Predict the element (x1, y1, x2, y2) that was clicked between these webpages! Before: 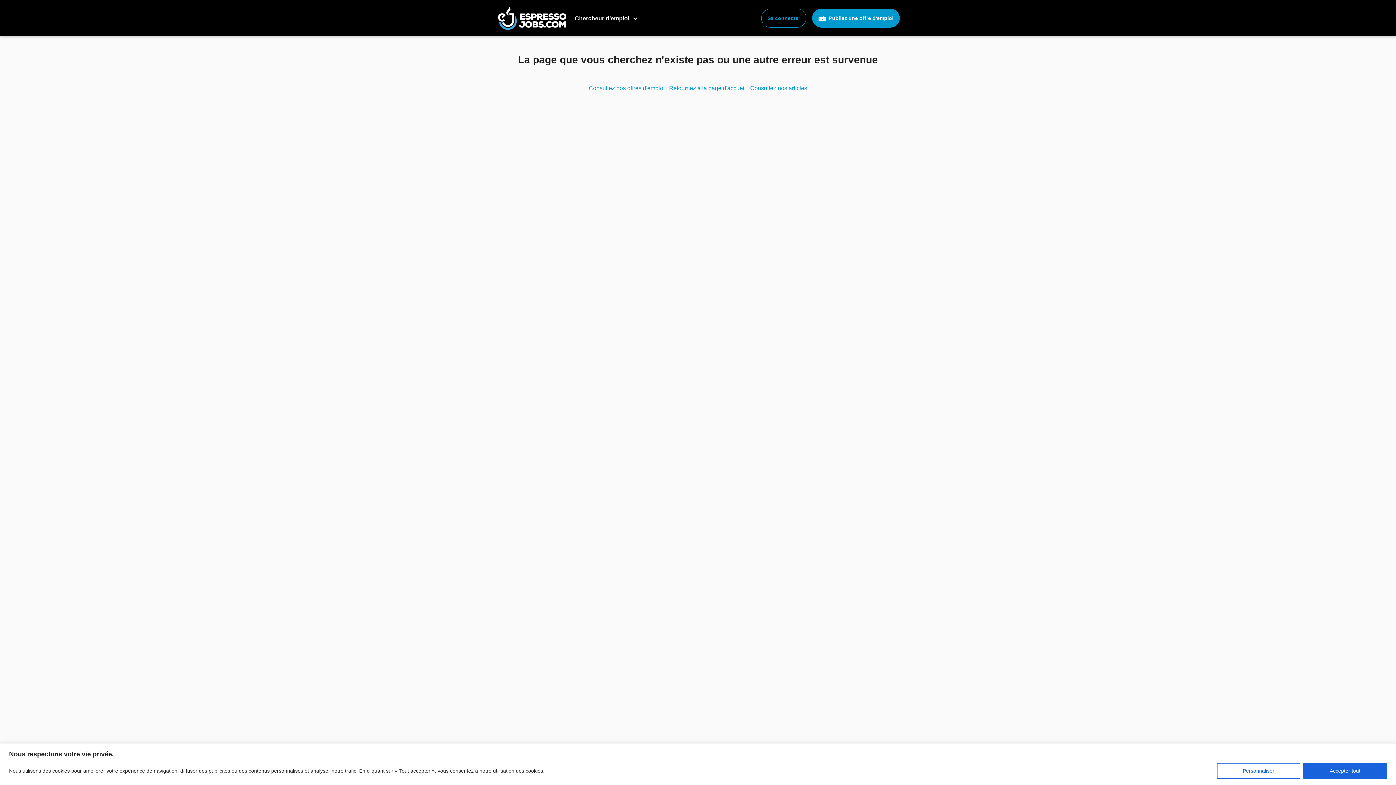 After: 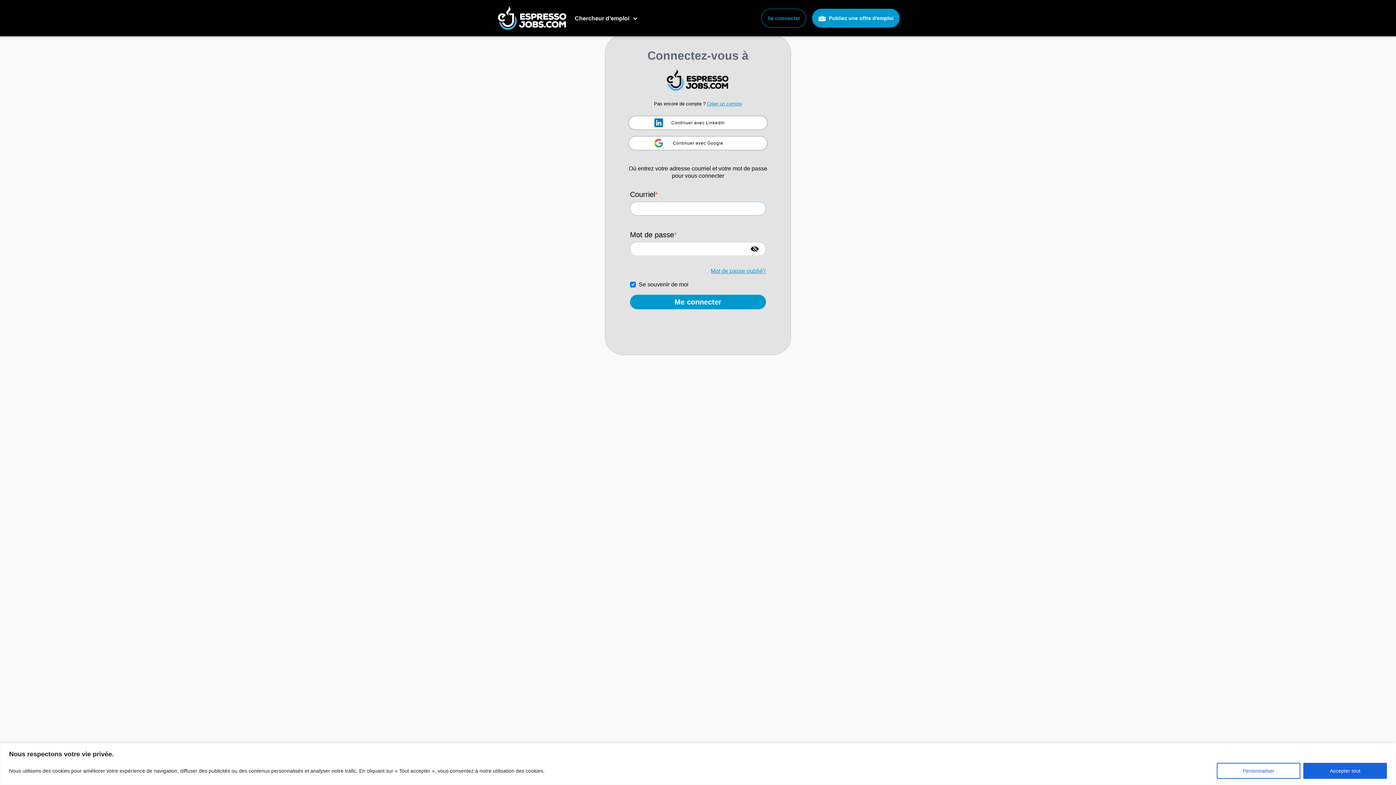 Action: label: Se connecter bbox: (761, 8, 806, 27)